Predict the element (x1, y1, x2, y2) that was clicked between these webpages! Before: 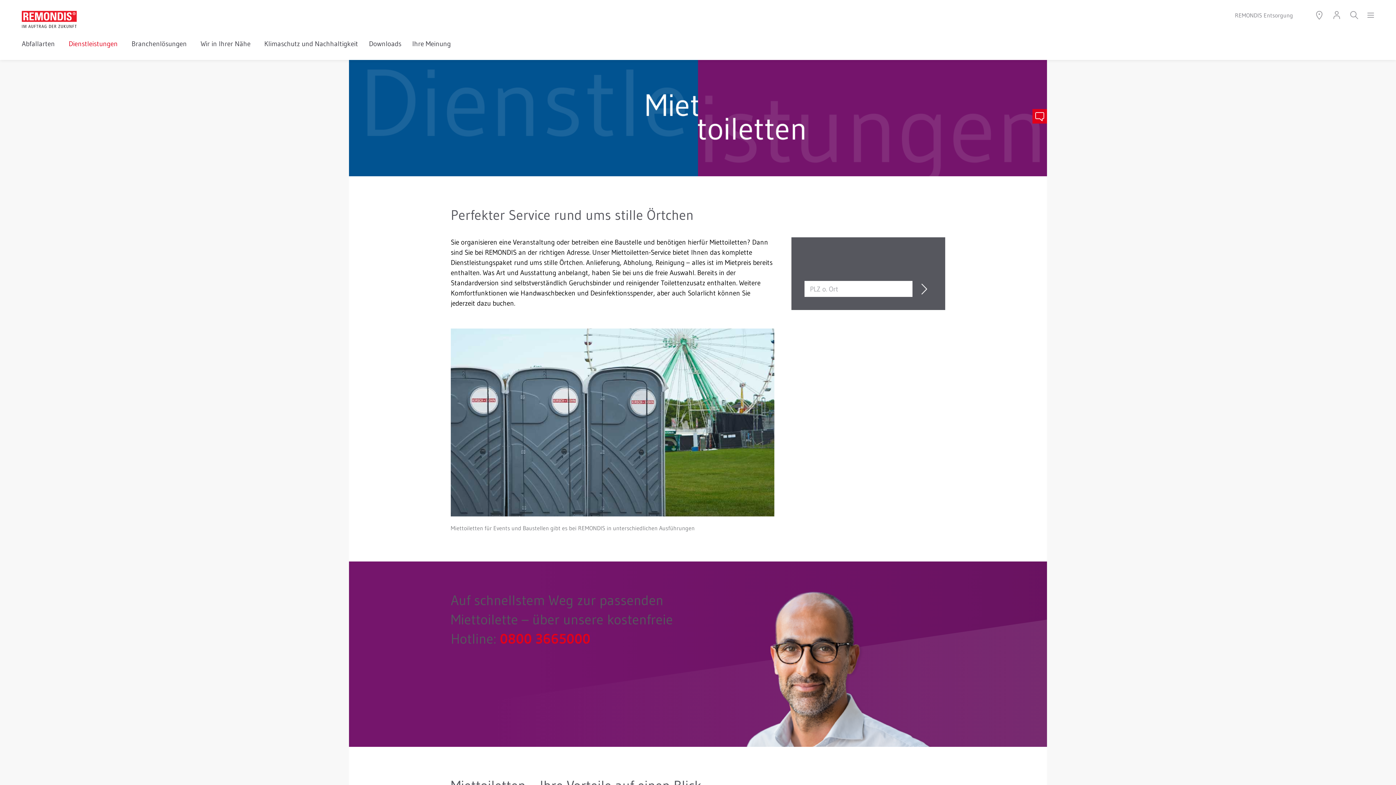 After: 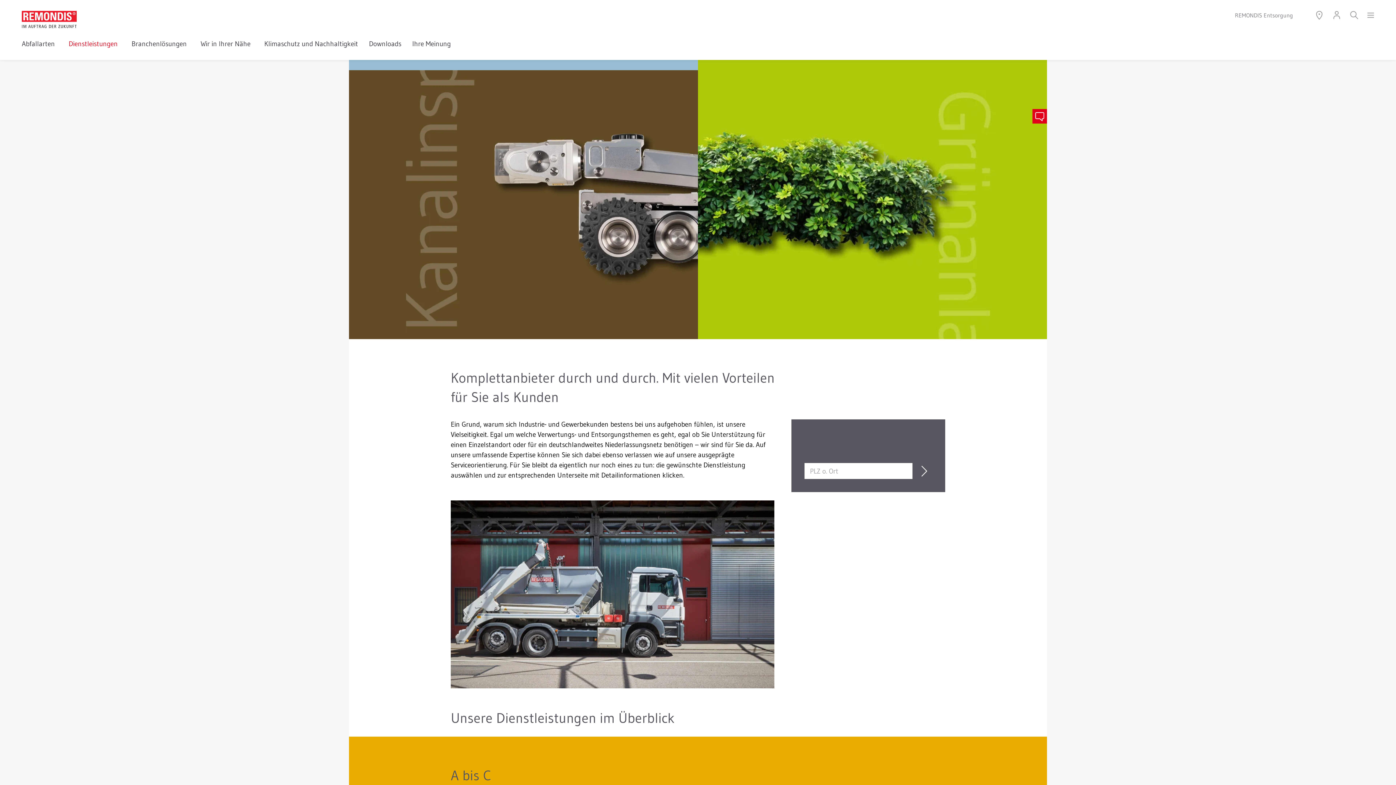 Action: label: Dienstleistungen  bbox: (68, 38, 120, 60)